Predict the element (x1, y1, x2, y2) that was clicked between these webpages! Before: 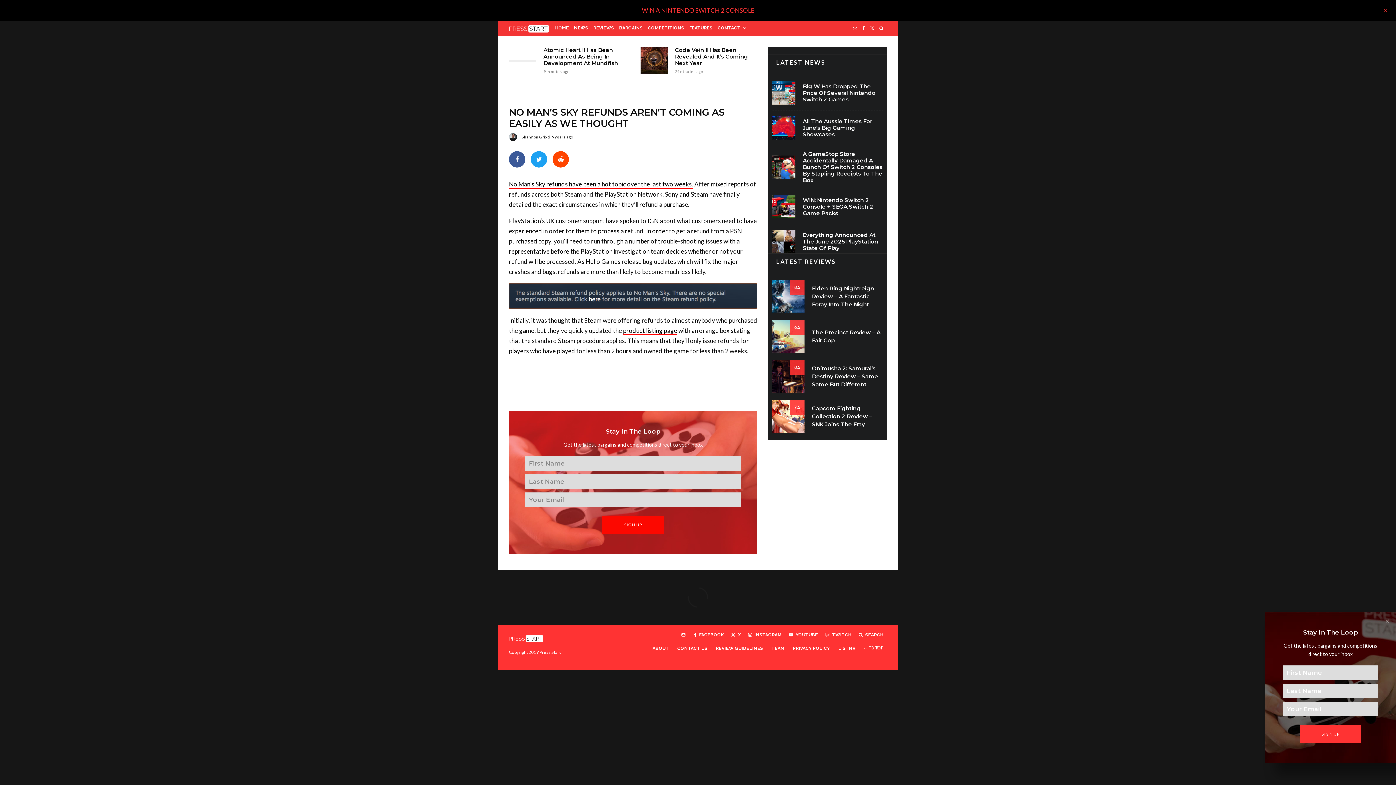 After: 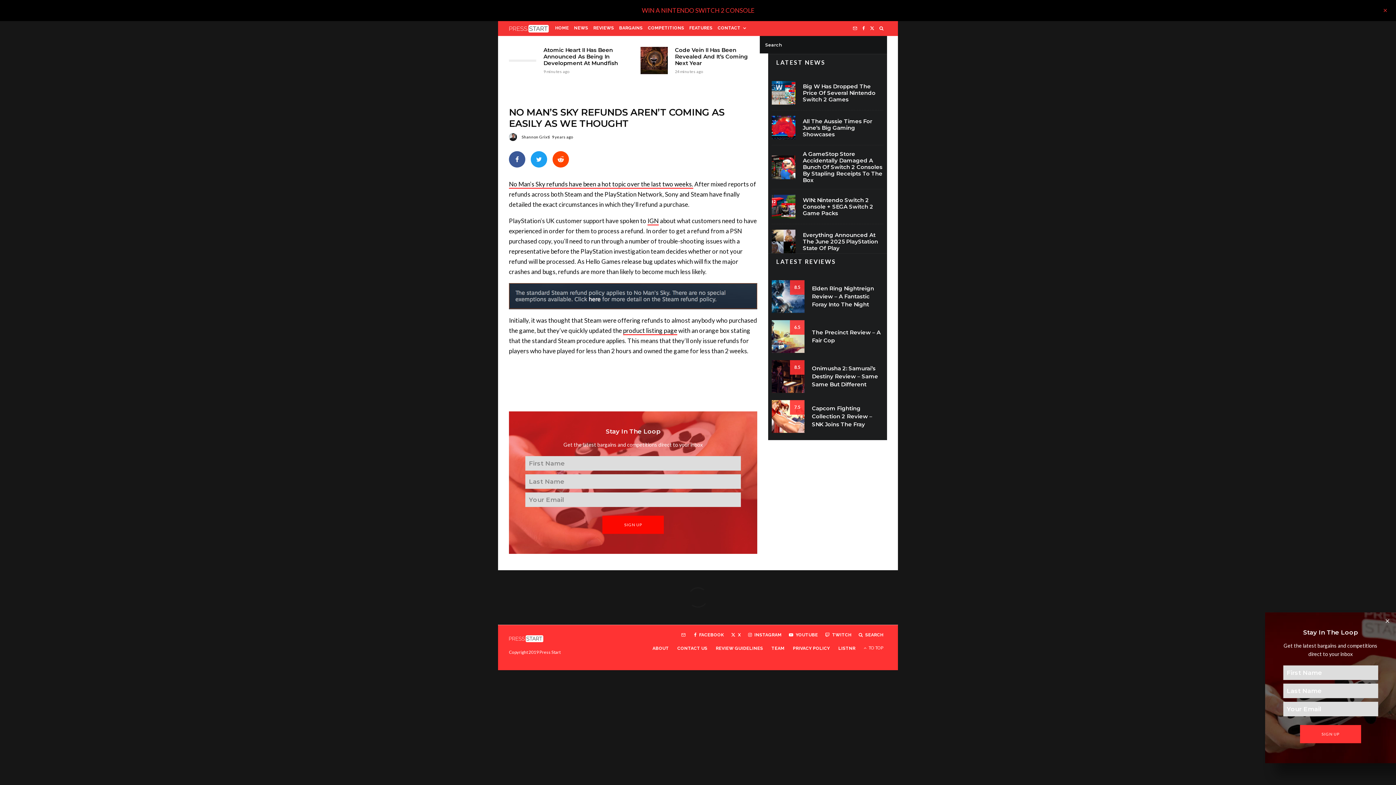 Action: bbox: (877, 21, 887, 36)